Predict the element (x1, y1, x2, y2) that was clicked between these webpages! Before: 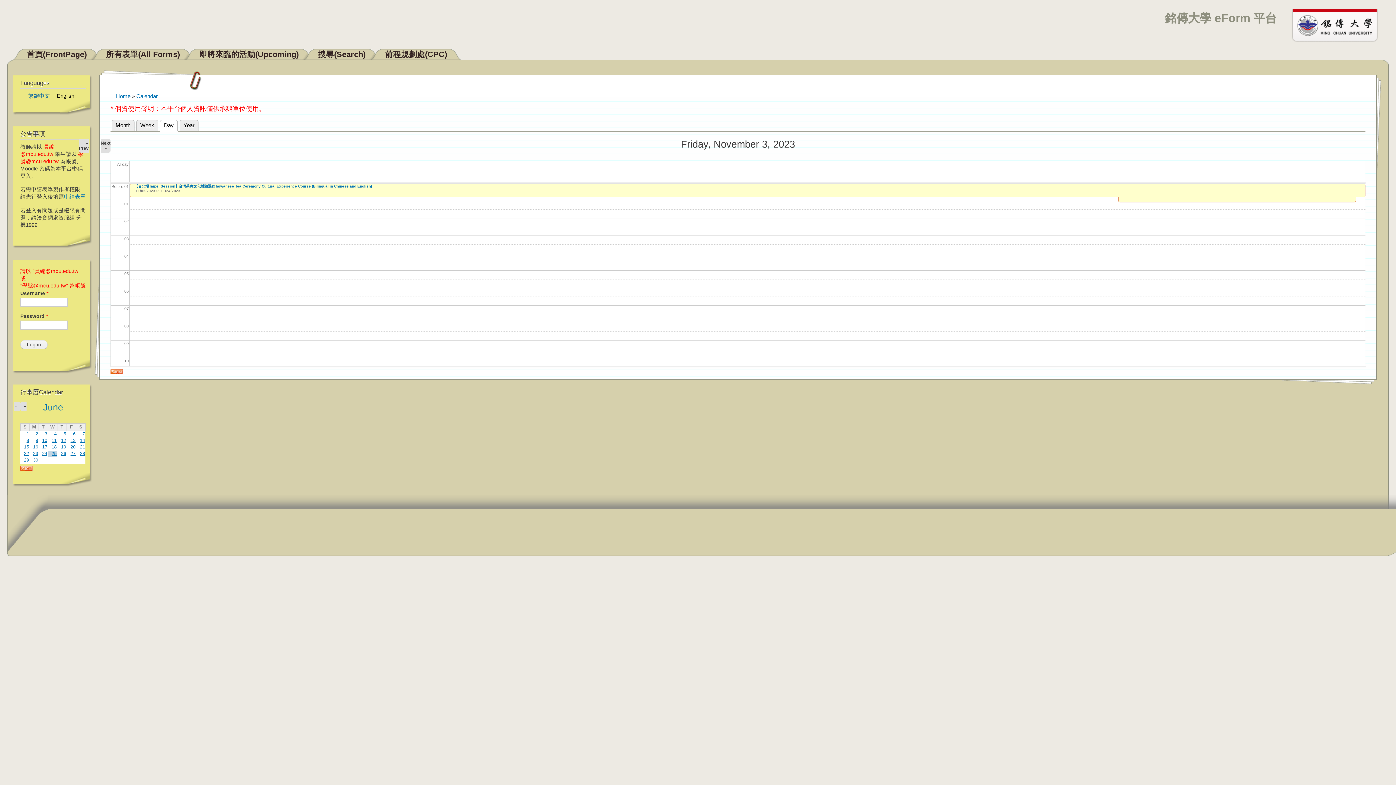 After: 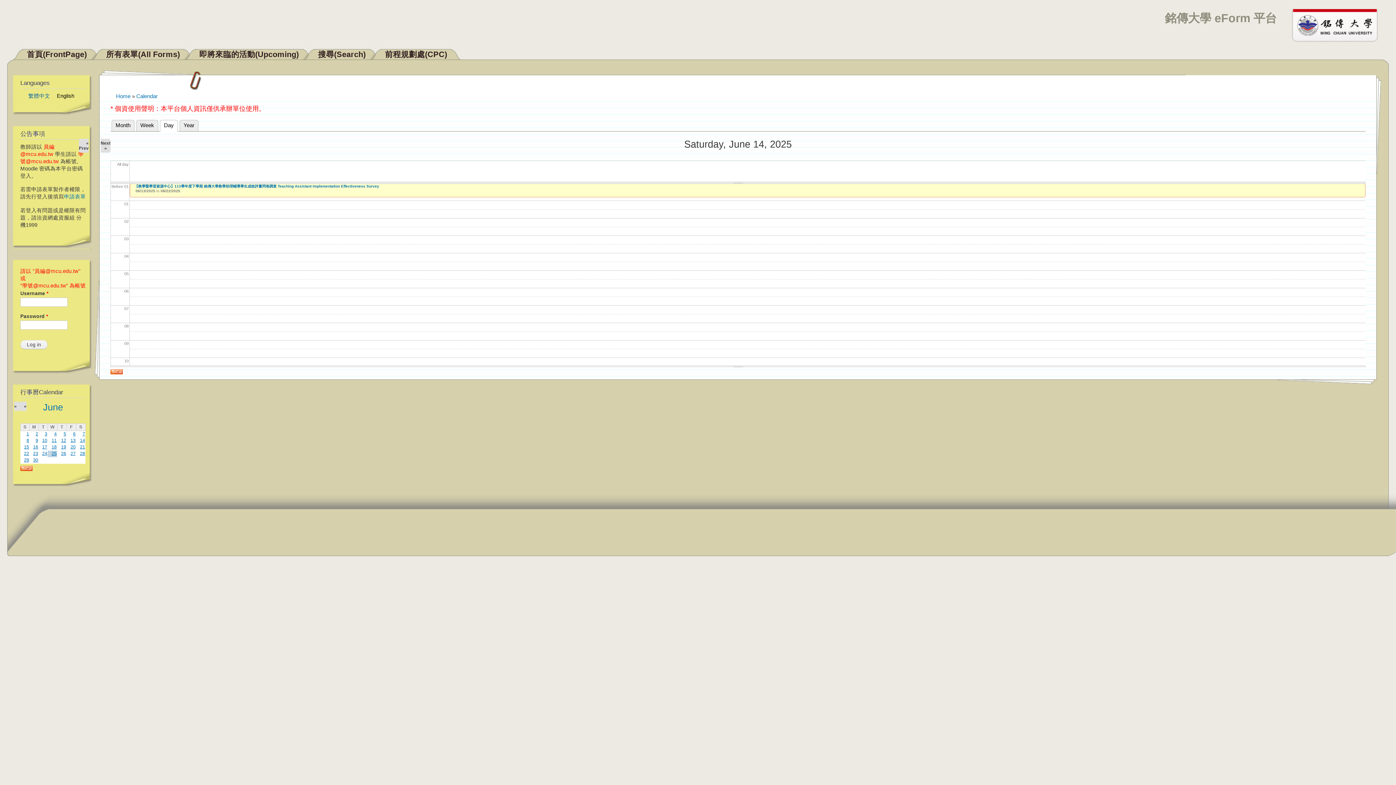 Action: label: 14 bbox: (80, 438, 85, 443)